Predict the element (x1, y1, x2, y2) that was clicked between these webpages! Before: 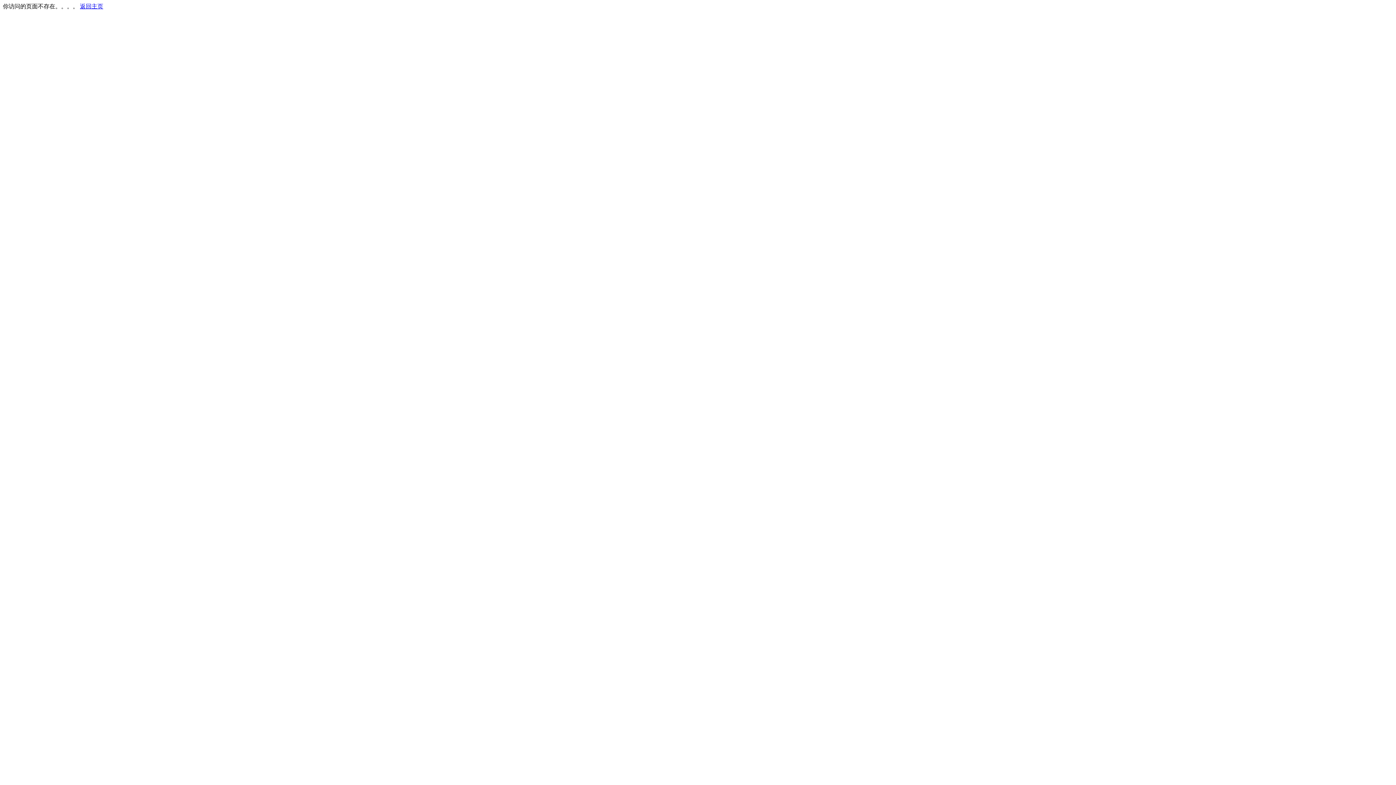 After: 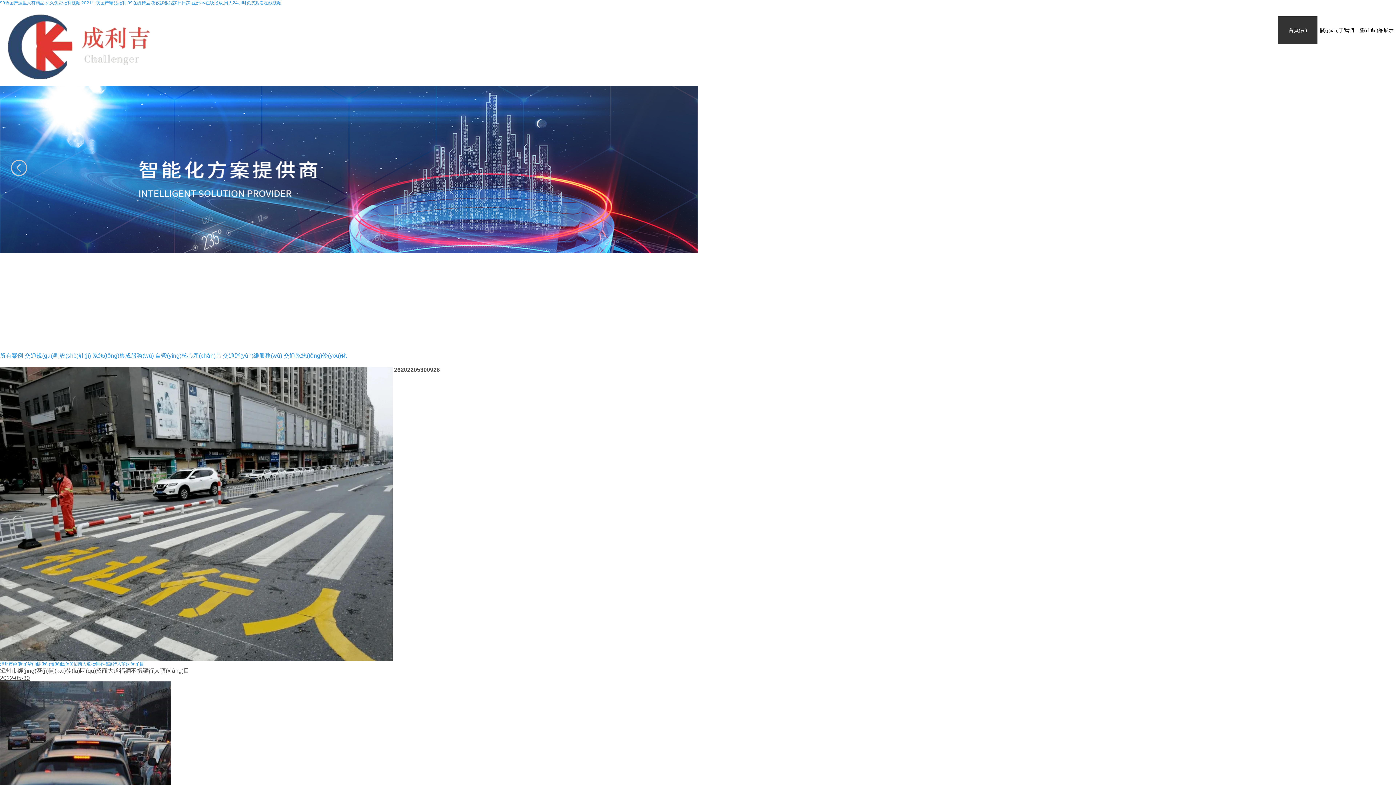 Action: bbox: (80, 3, 103, 9) label: 返回主页